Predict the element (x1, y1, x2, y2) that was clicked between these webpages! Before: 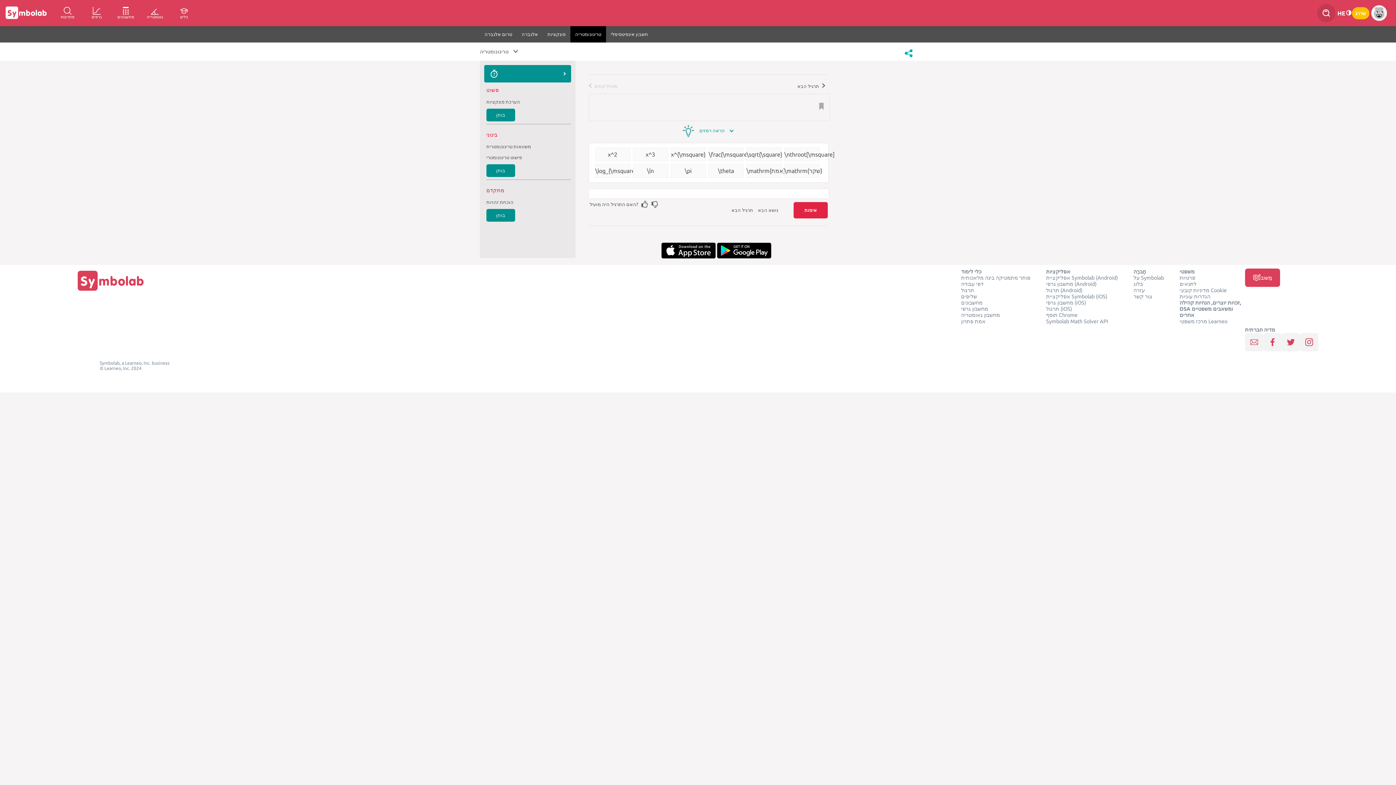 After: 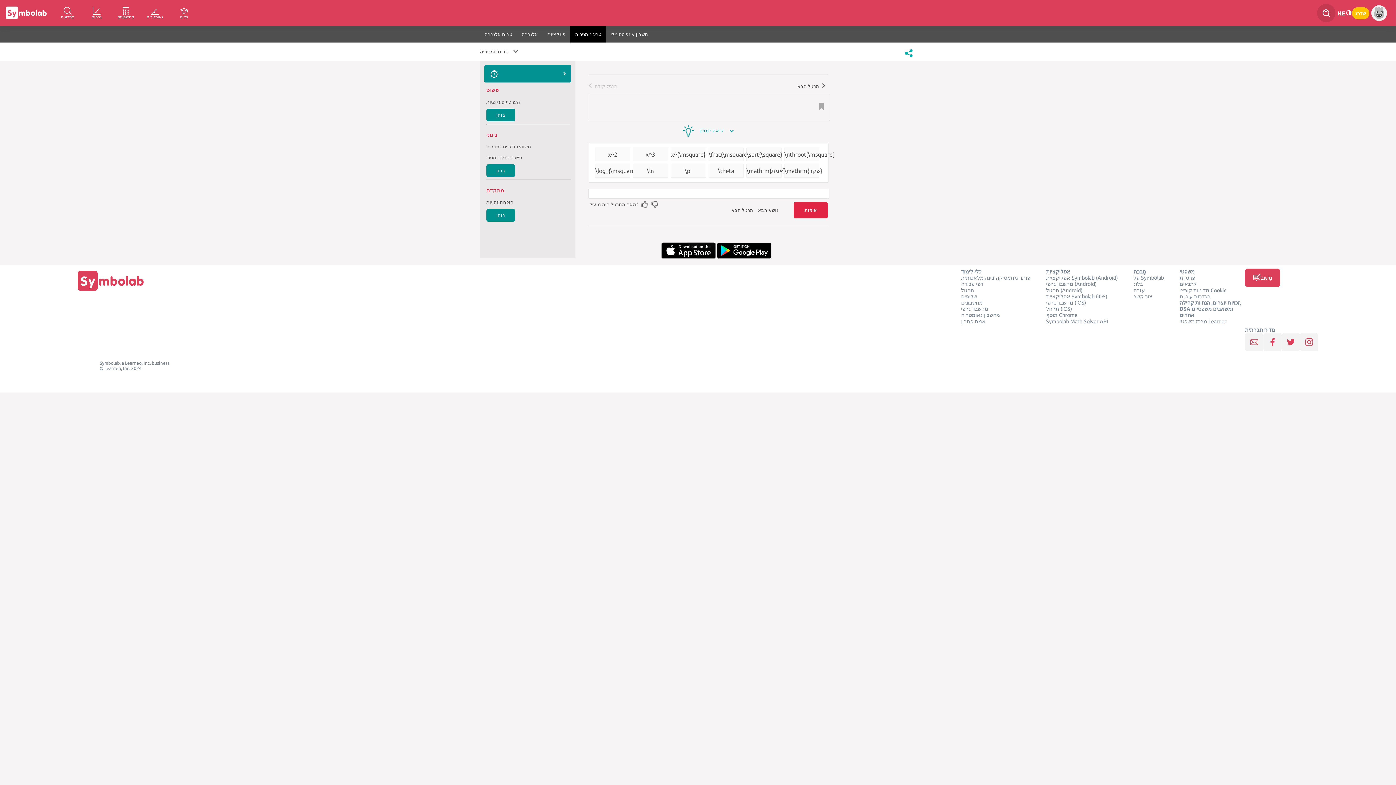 Action: bbox: (1282, 333, 1300, 351)